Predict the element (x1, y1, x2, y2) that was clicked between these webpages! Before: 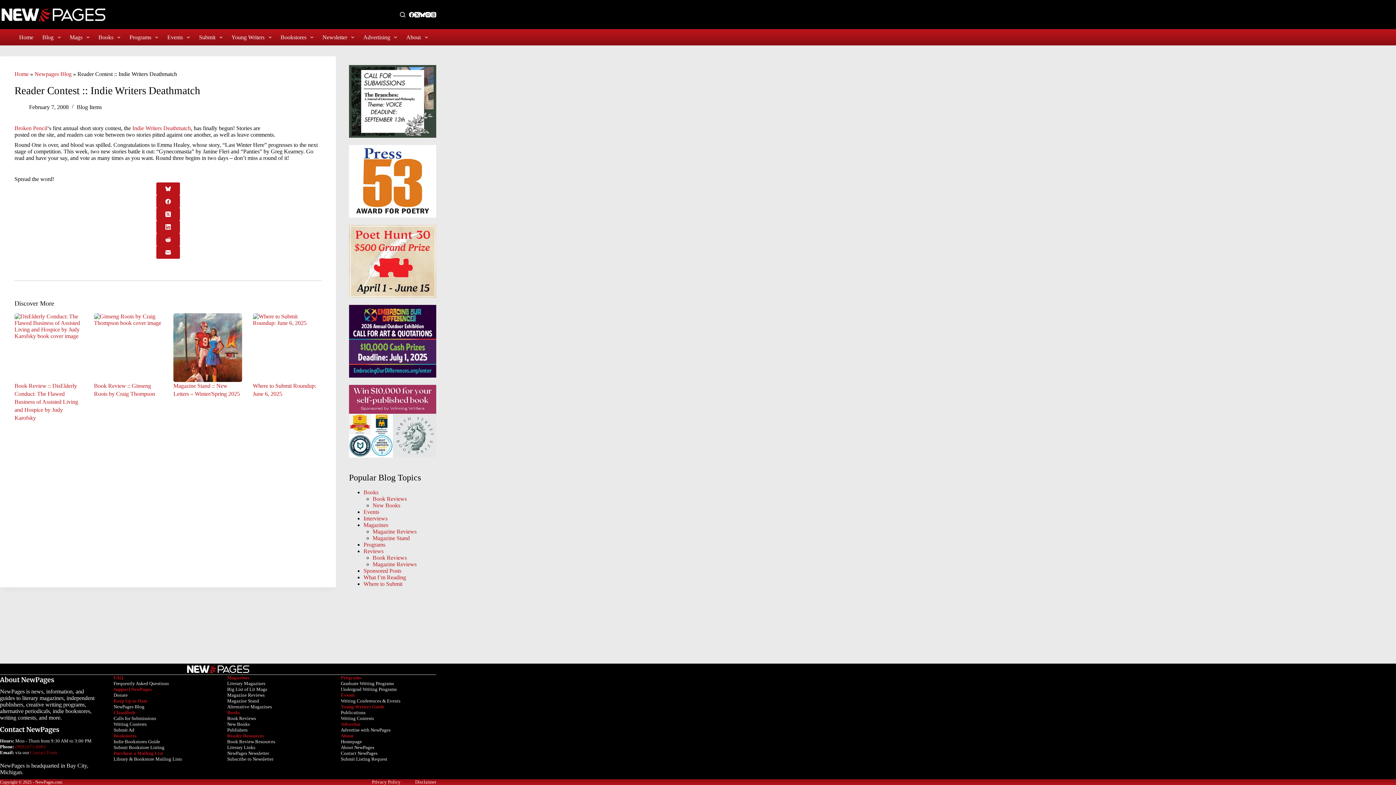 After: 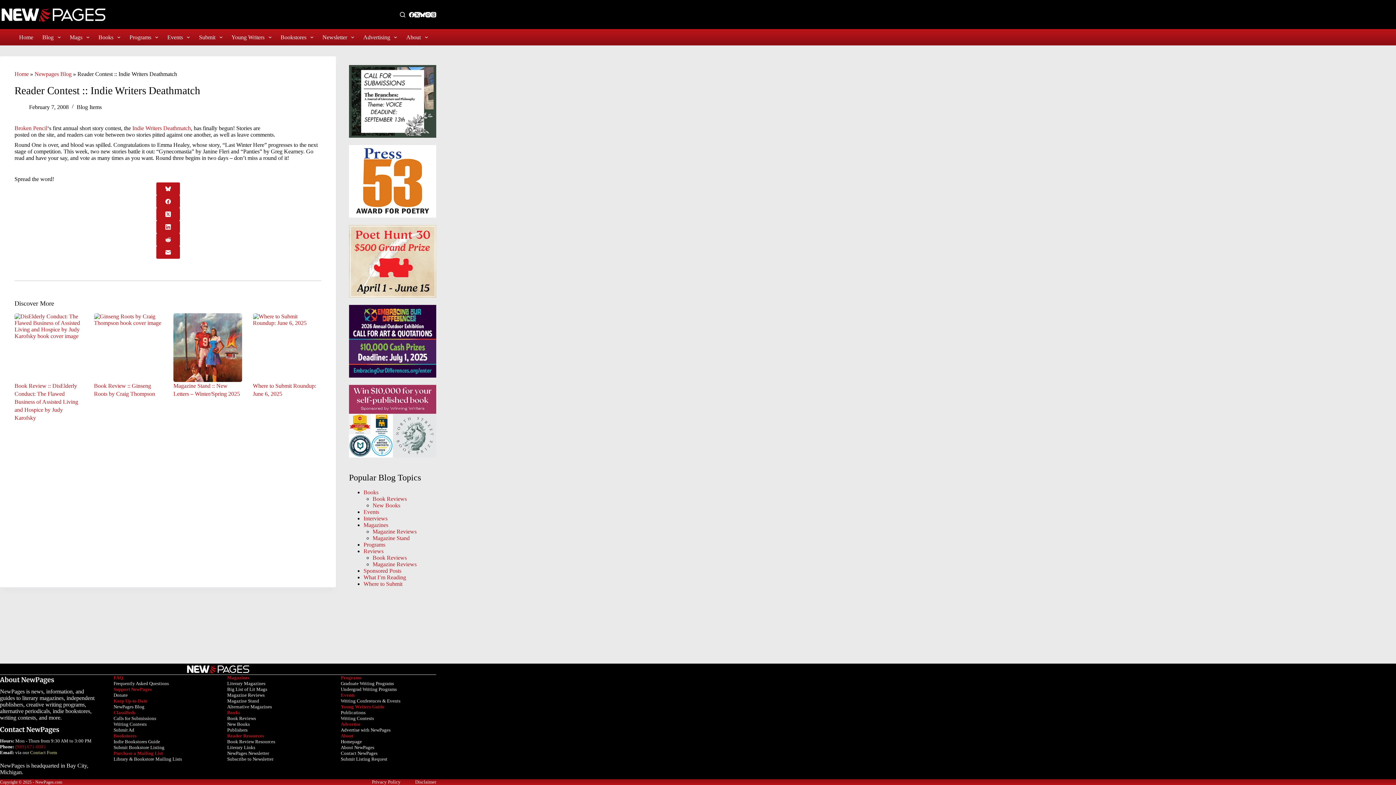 Action: label: Contact Form bbox: (30, 750, 57, 755)